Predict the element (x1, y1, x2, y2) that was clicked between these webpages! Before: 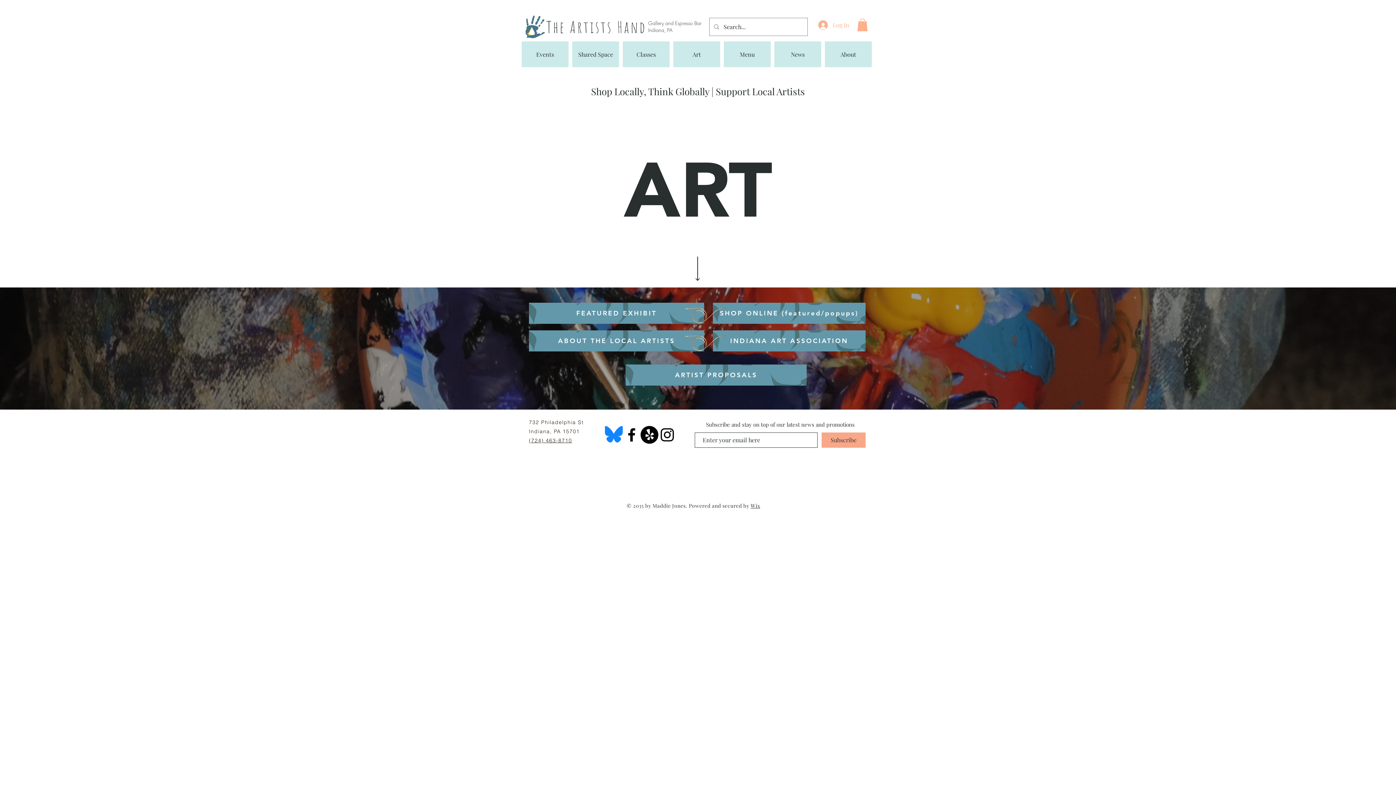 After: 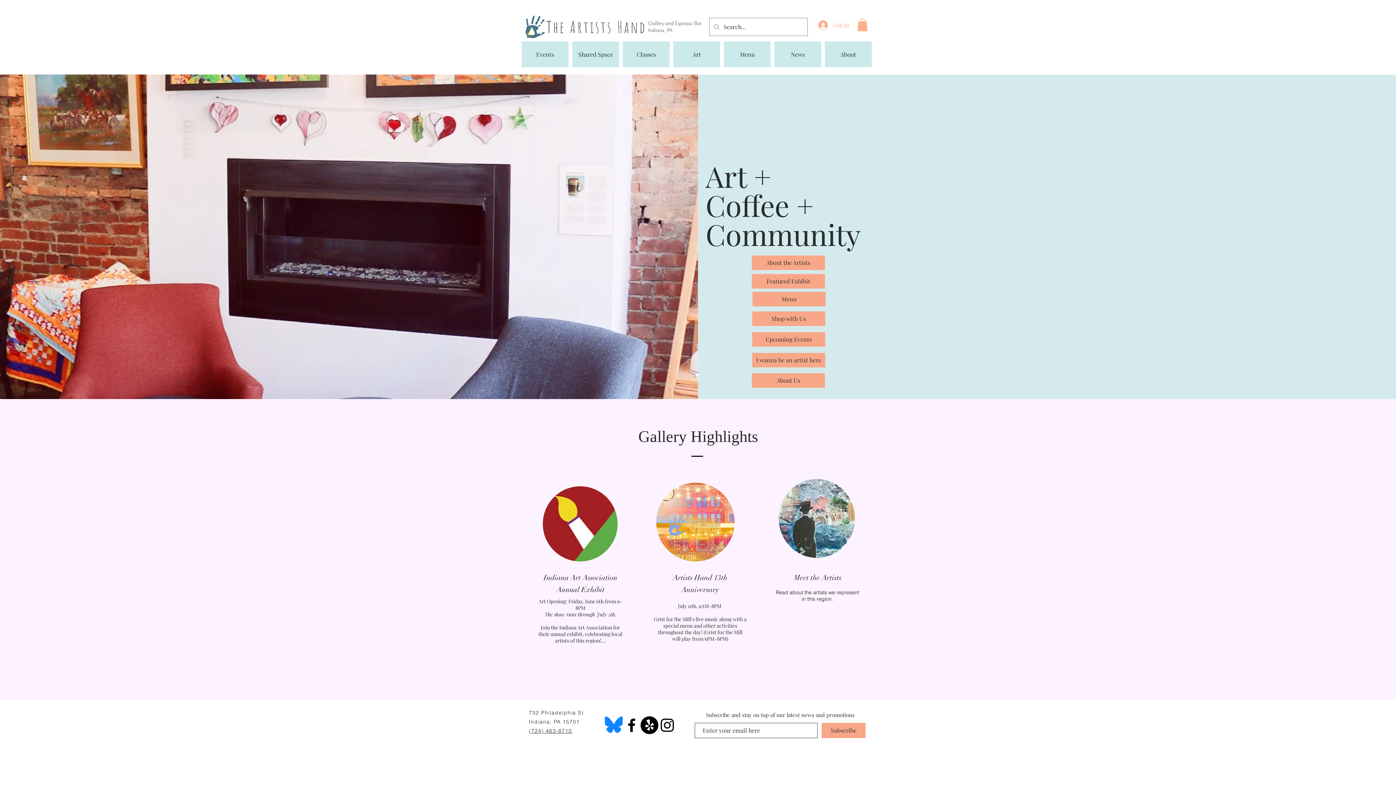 Action: label: The Artists Hand   bbox: (546, 15, 655, 37)